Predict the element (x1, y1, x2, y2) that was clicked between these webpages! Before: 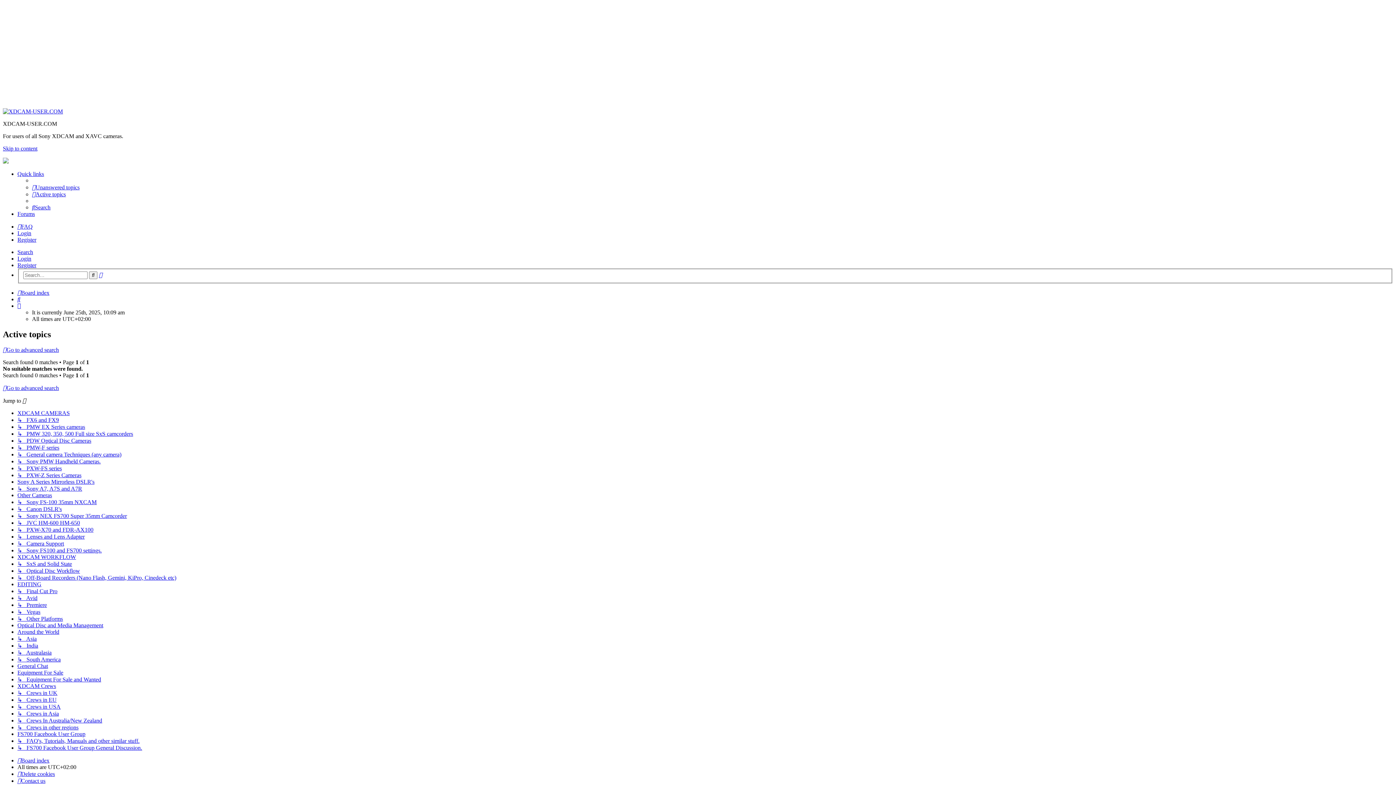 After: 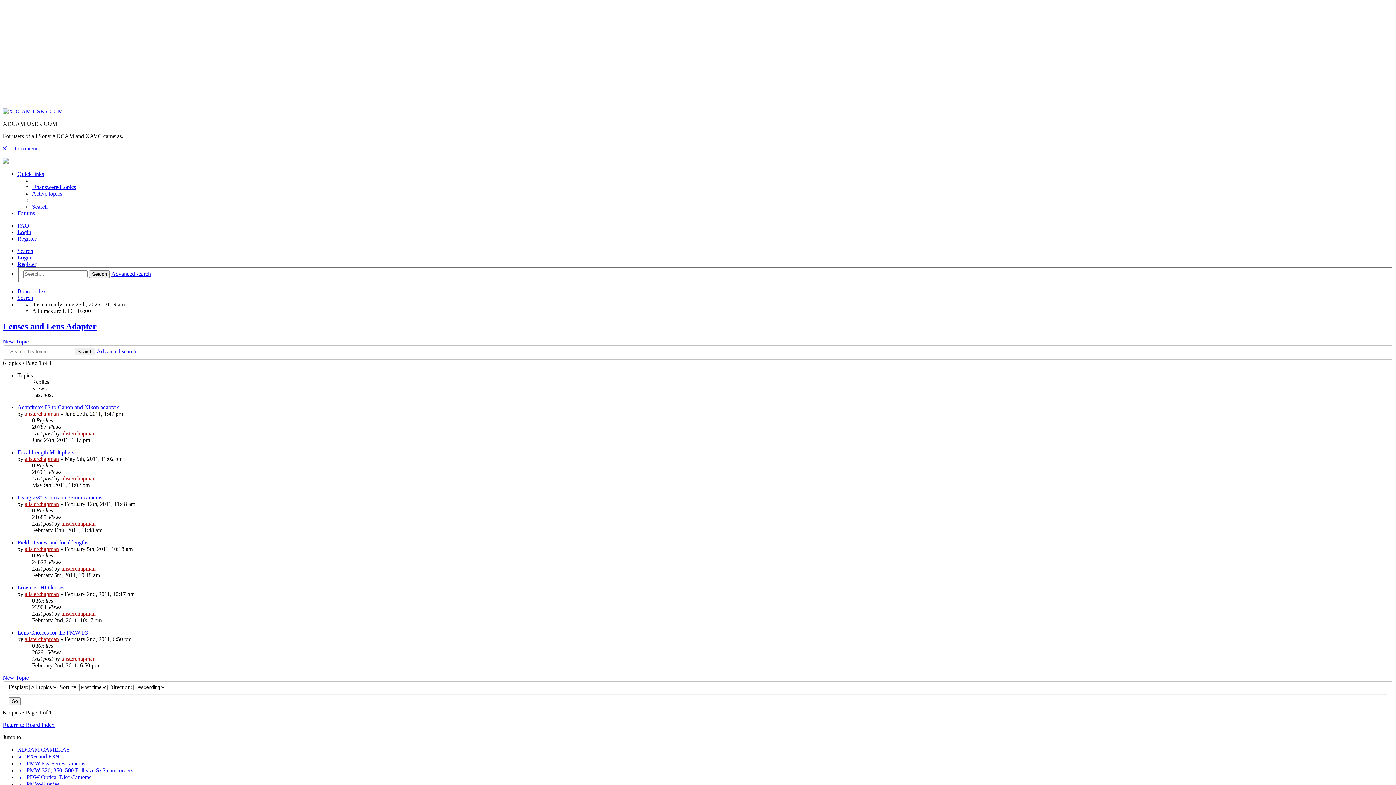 Action: bbox: (17, 533, 84, 540) label: ↳   Lenses and Lens Adapter